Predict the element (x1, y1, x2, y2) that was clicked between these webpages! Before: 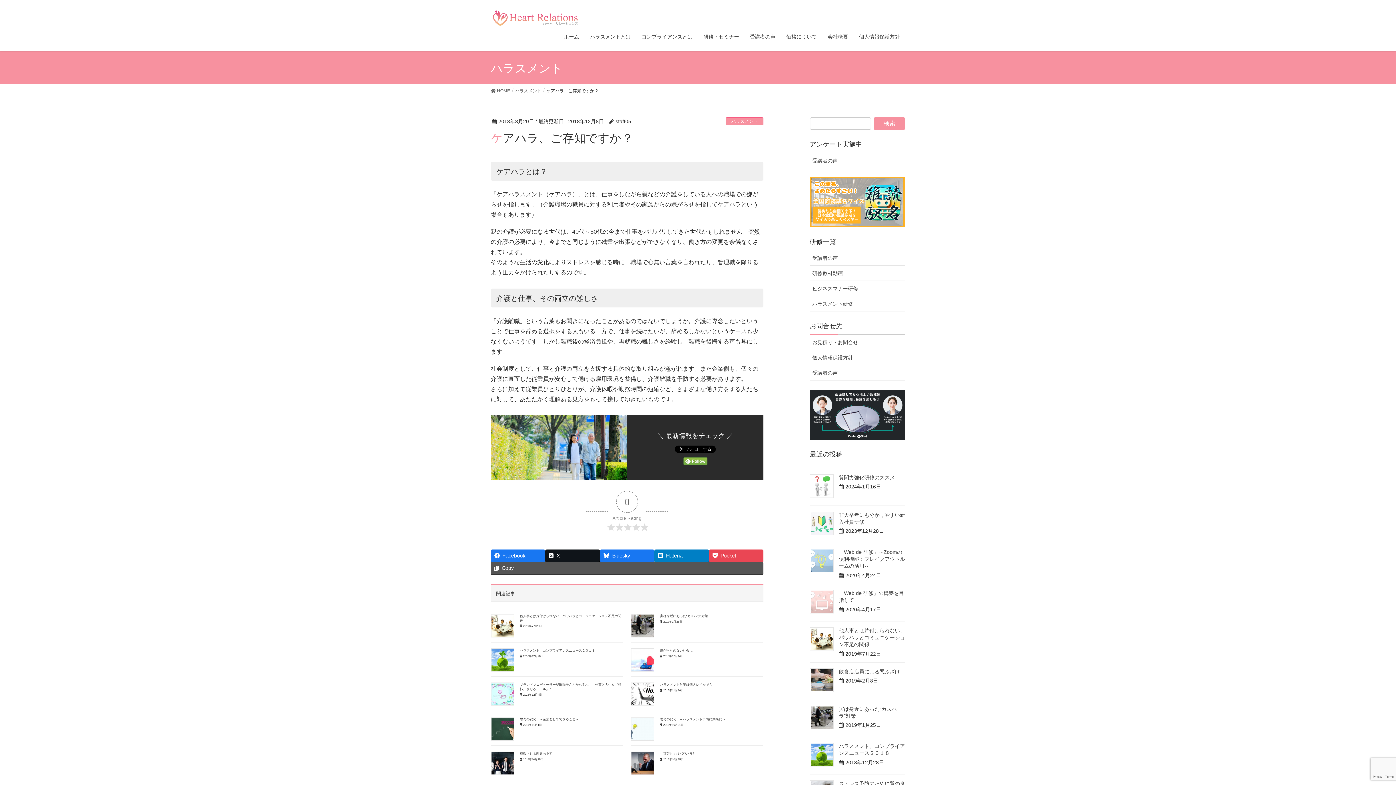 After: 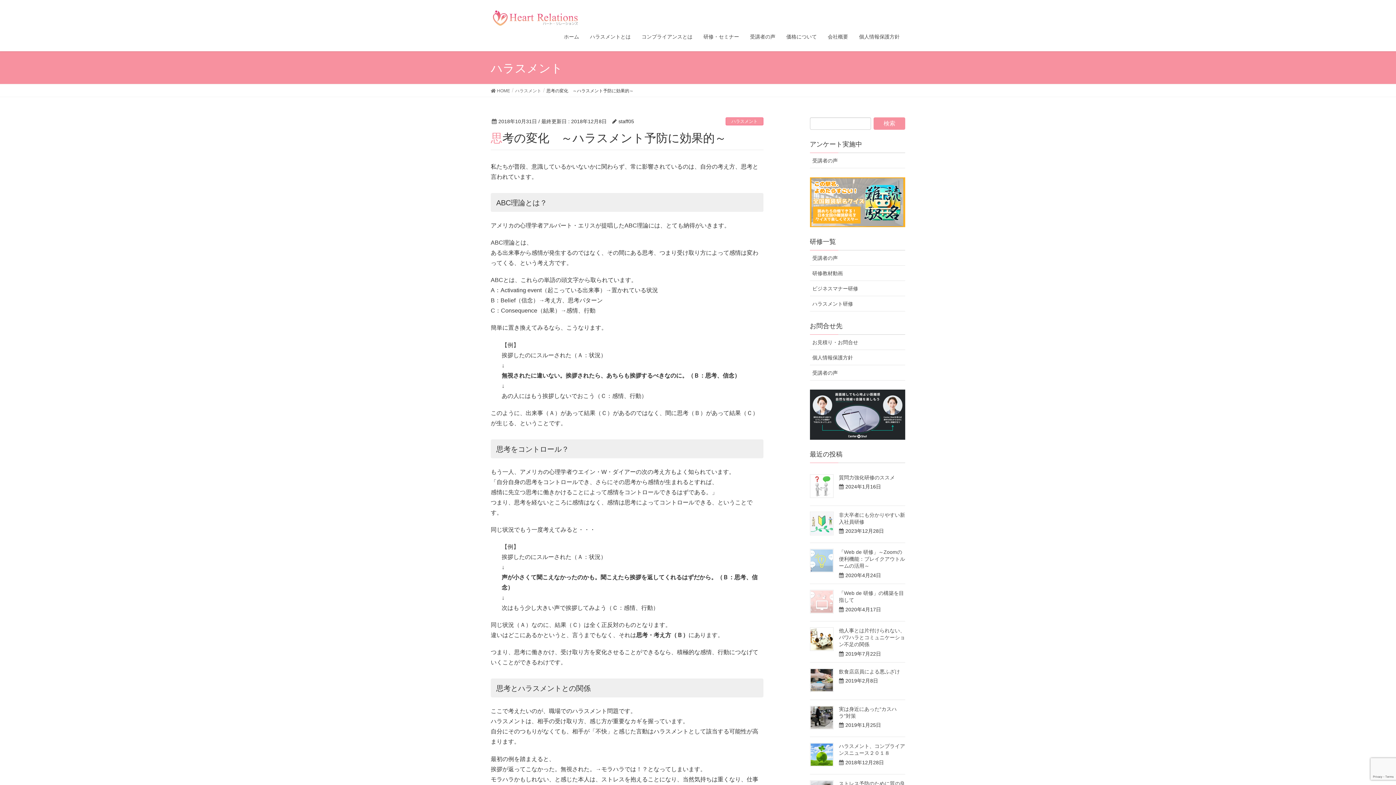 Action: bbox: (631, 717, 654, 741)